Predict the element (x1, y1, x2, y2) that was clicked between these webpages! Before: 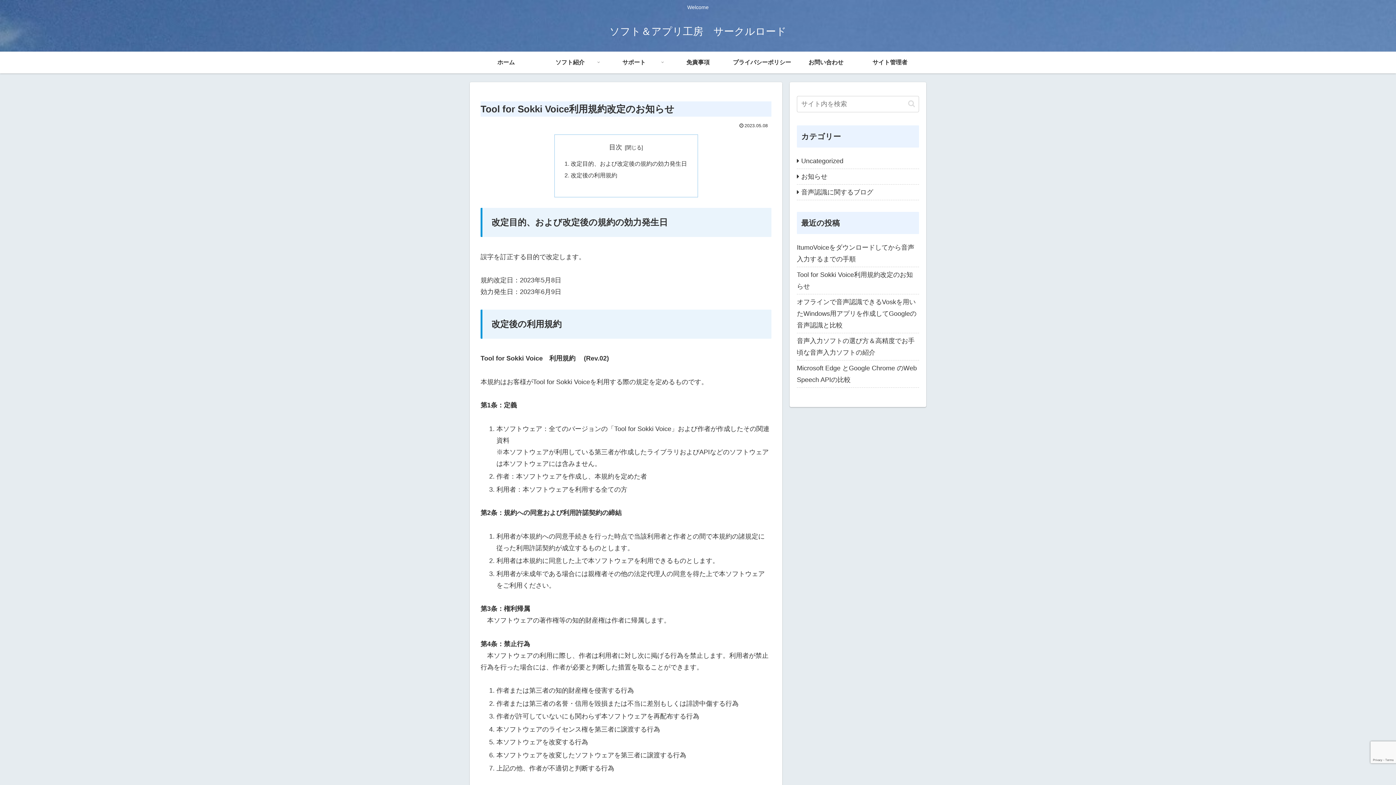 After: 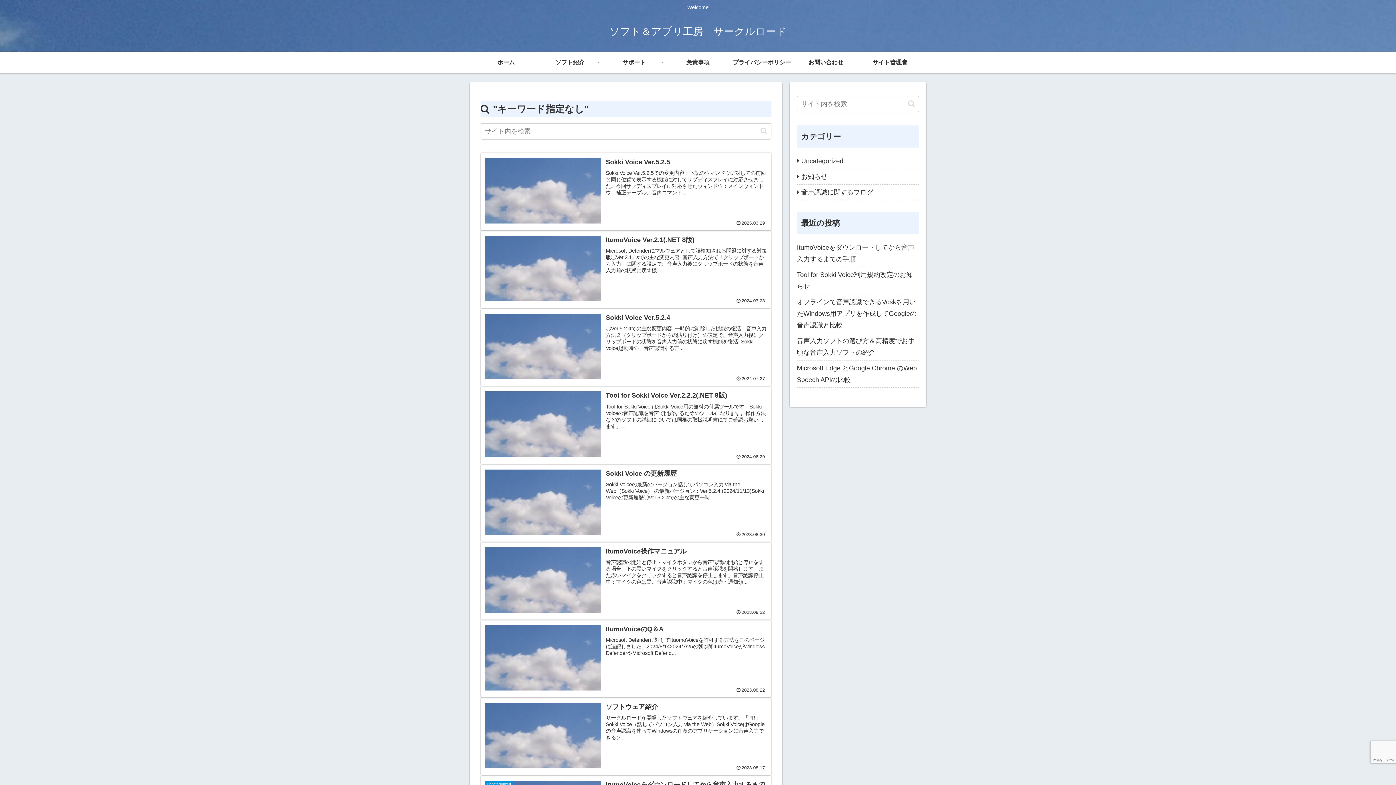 Action: bbox: (905, 99, 918, 108) label: button